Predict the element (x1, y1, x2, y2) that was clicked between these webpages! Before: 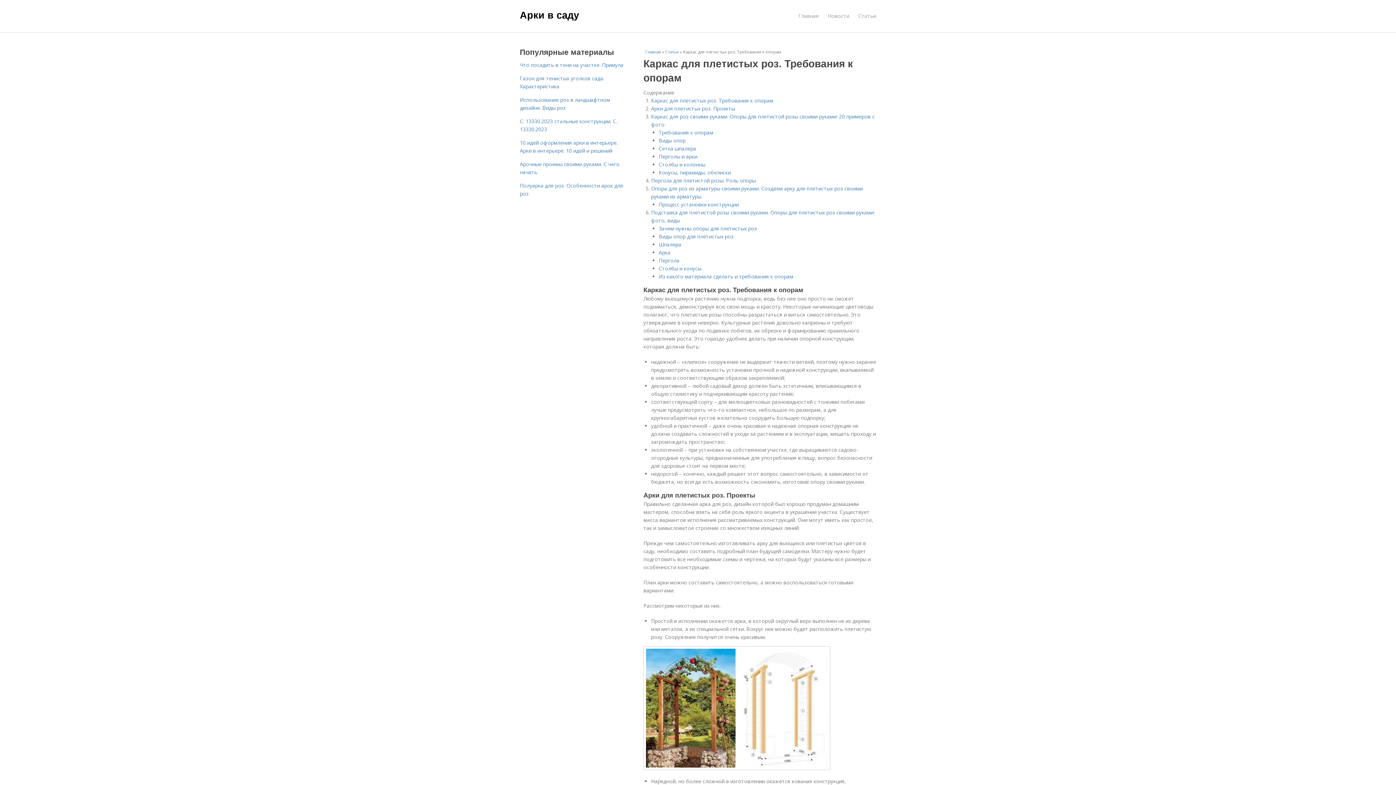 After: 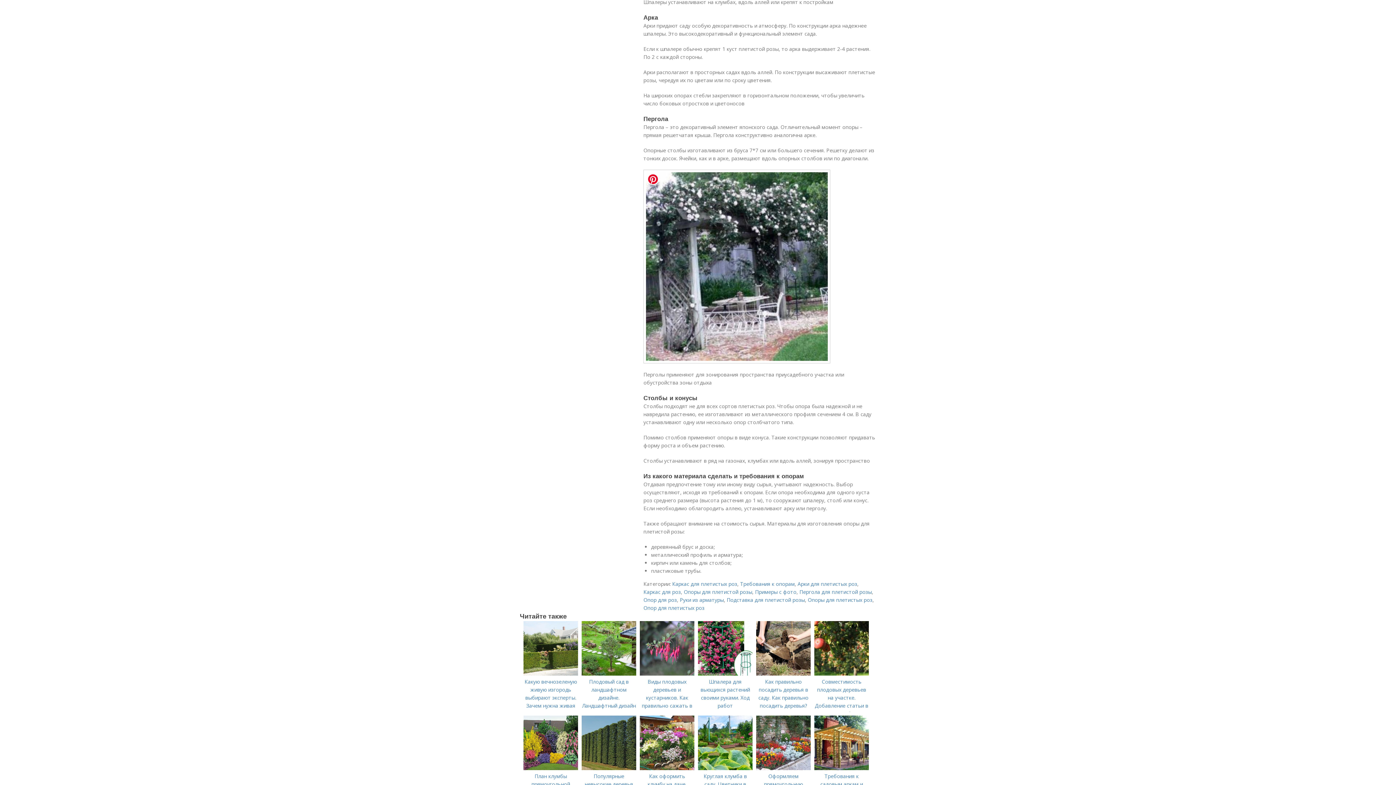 Action: label: Пергола bbox: (658, 257, 679, 264)